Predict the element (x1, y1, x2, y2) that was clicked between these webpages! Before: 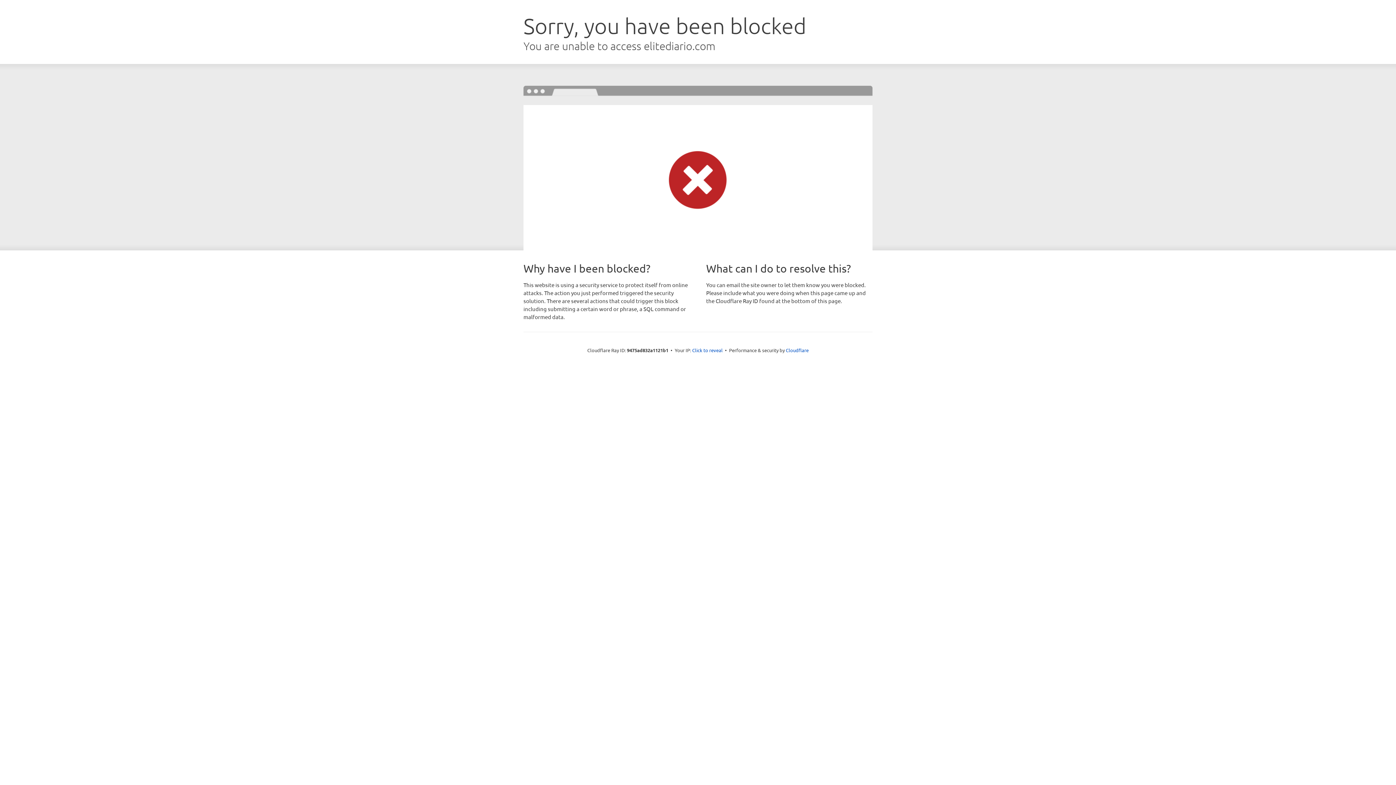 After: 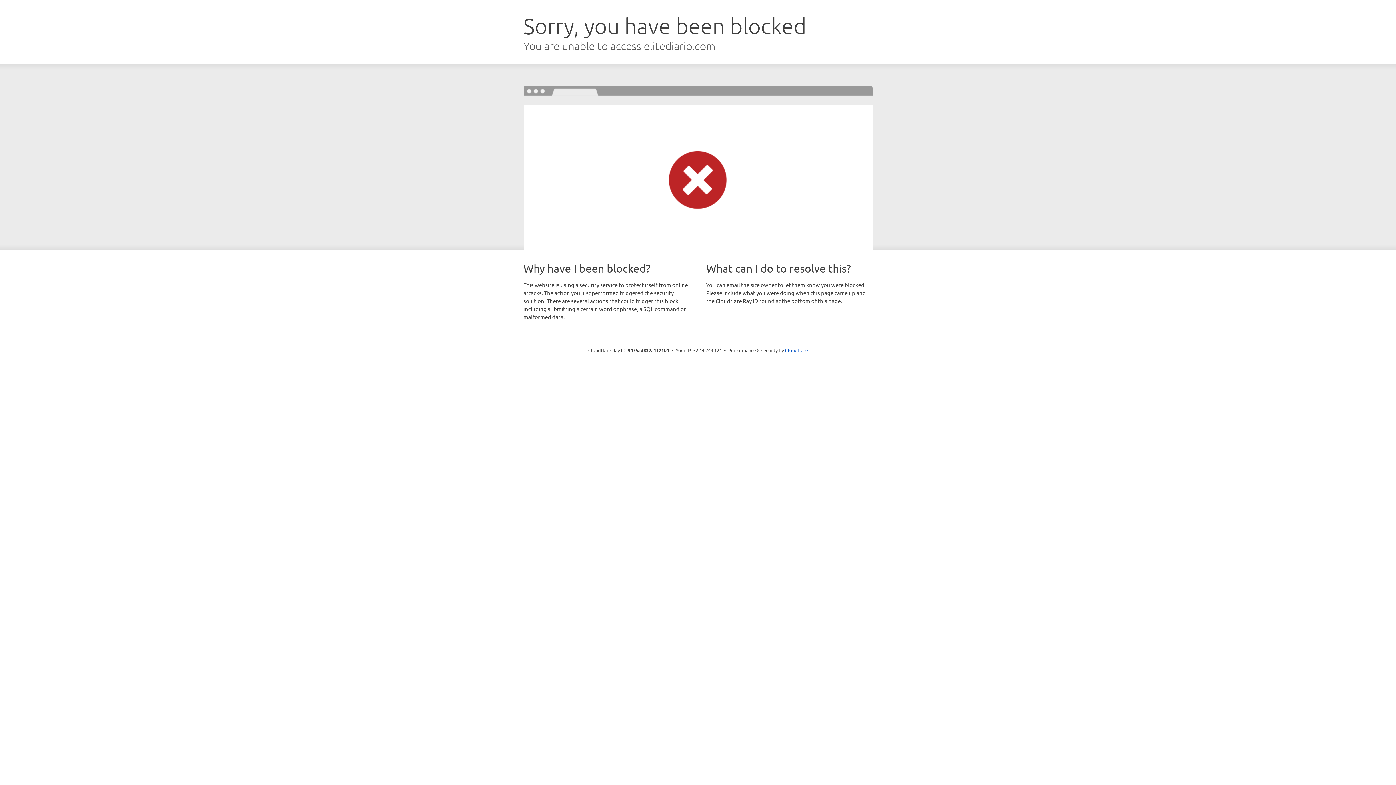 Action: label: Click to reveal bbox: (692, 346, 722, 353)